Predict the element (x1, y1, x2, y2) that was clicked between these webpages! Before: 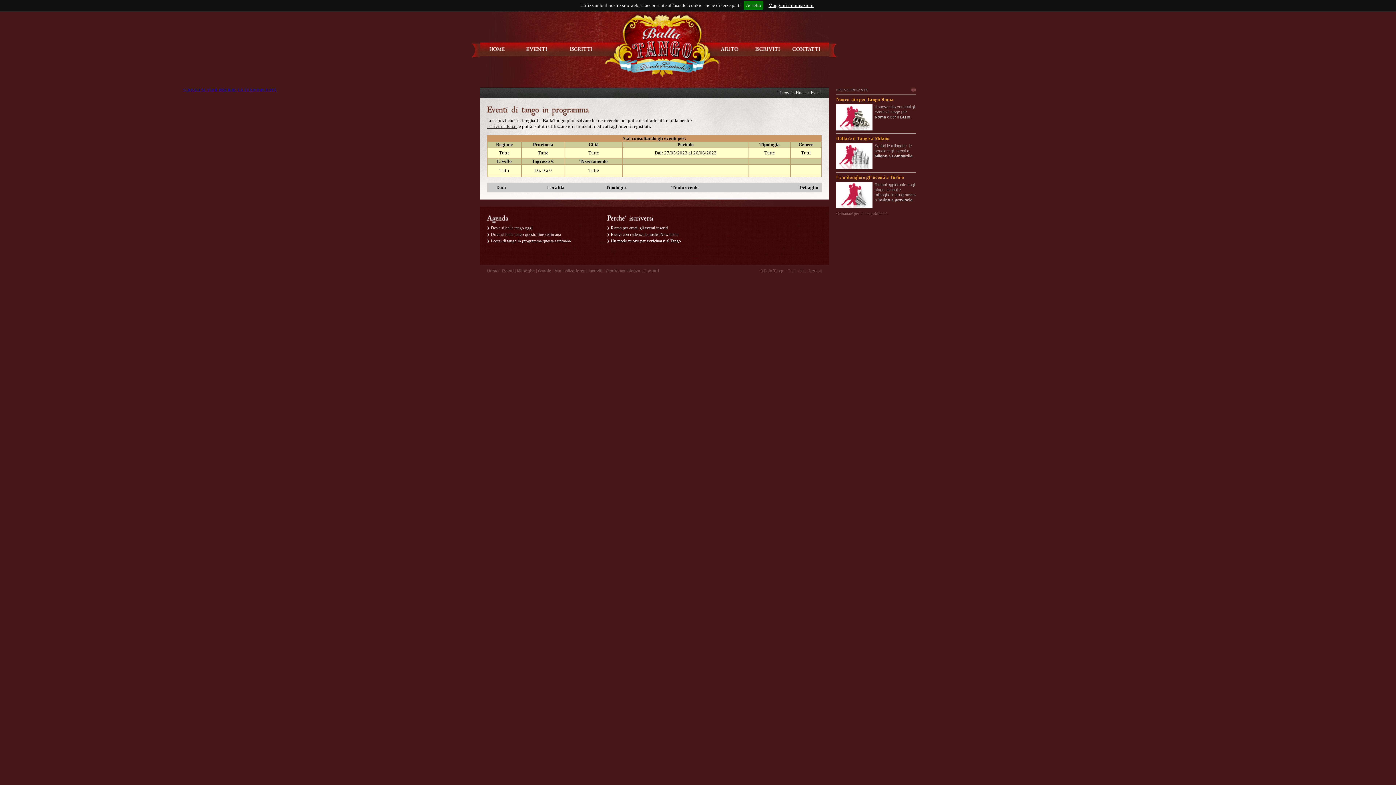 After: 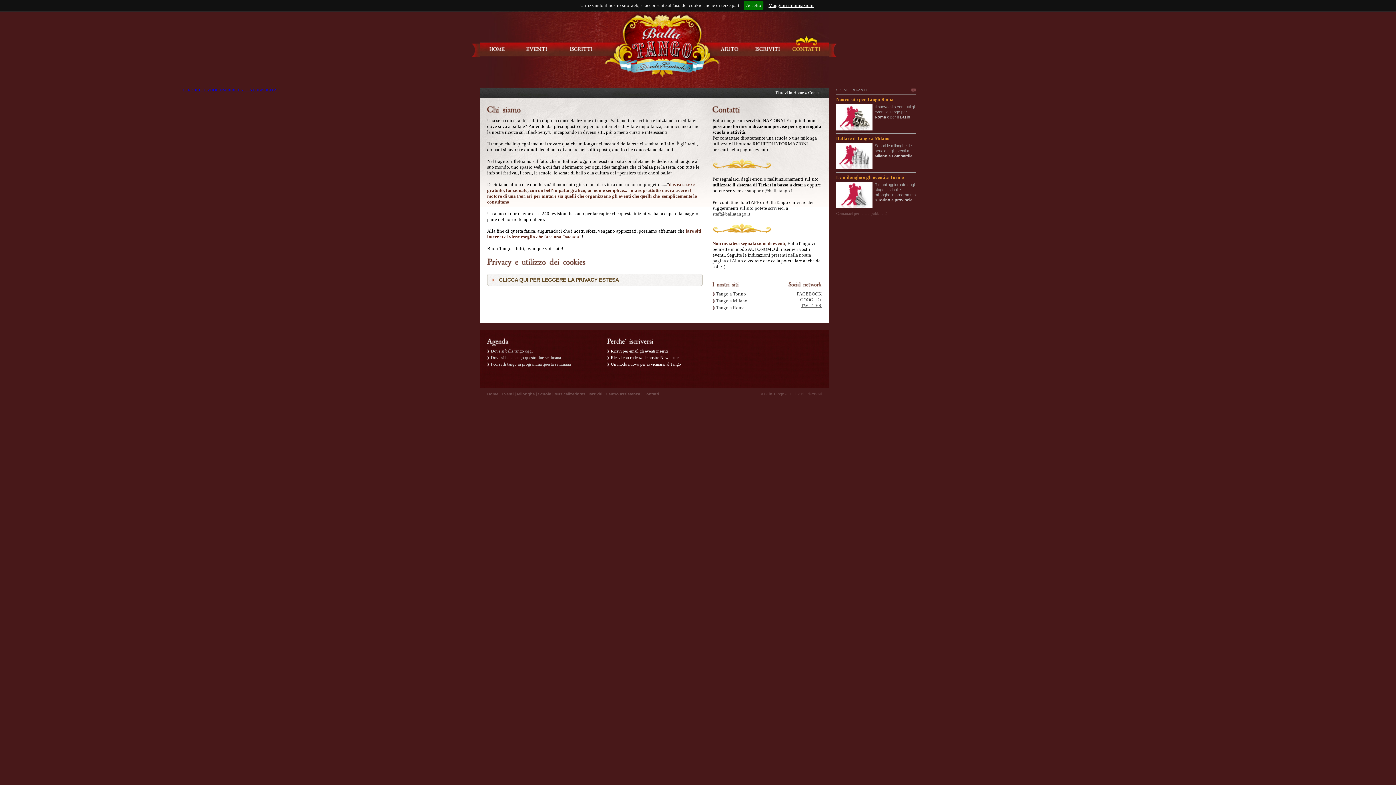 Action: label: Maggiori informazioni bbox: (766, 1, 816, 9)